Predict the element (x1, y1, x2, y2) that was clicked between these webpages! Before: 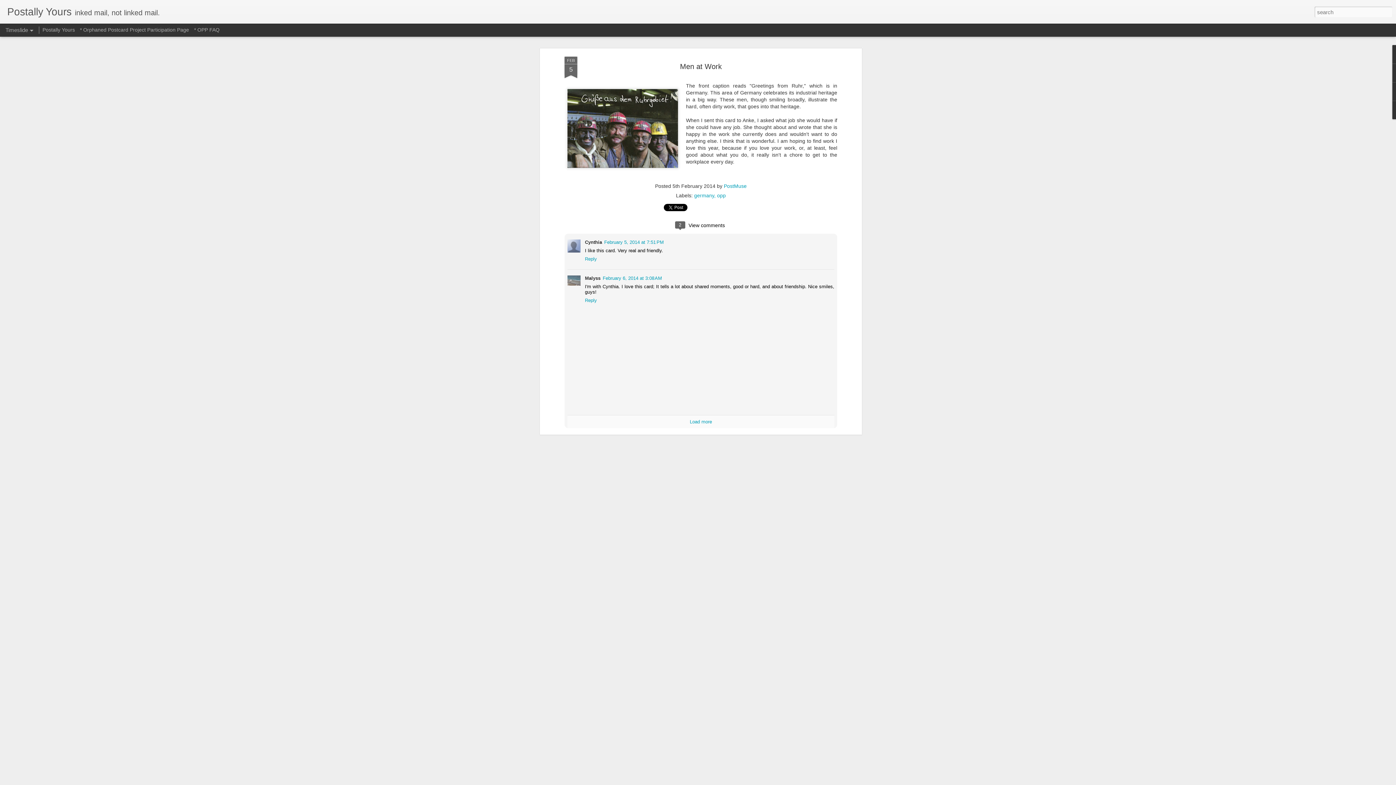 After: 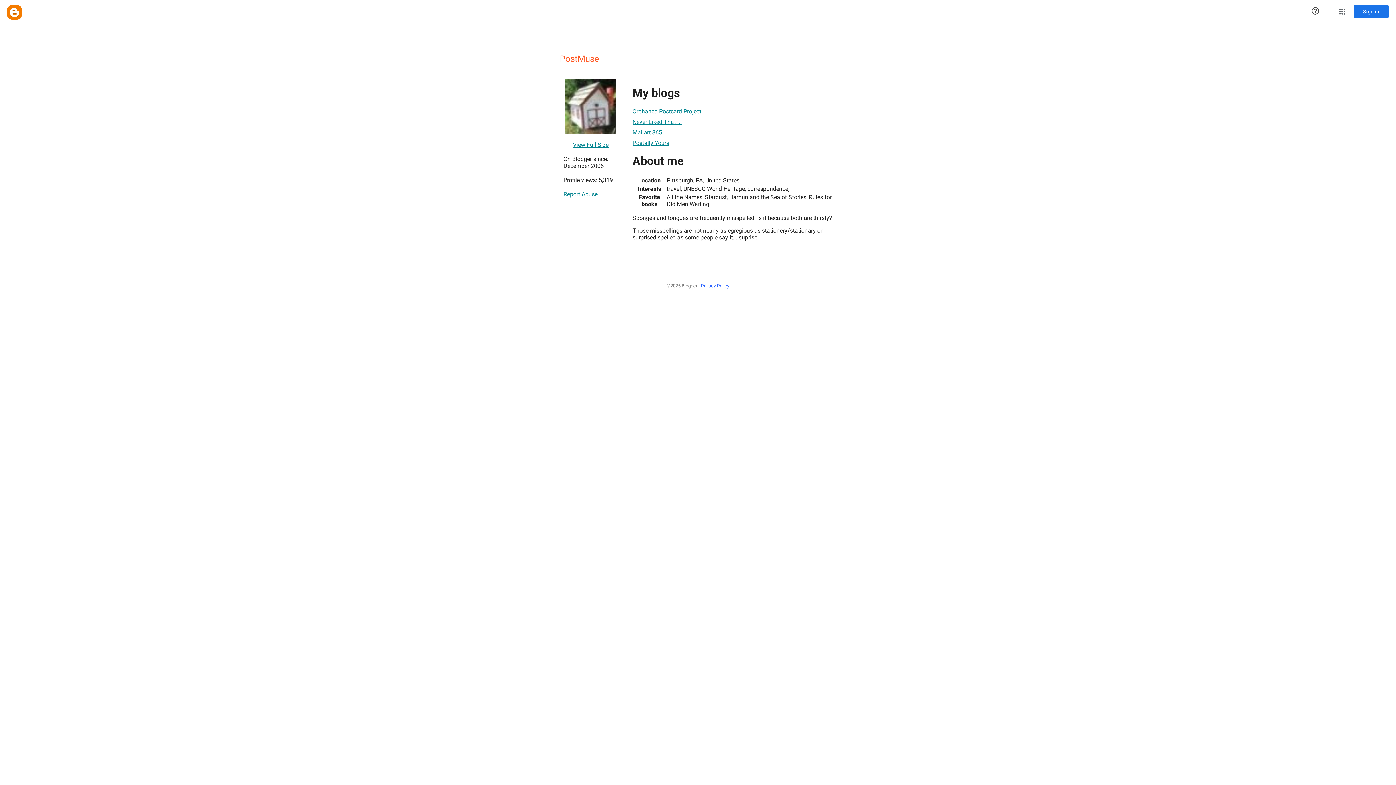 Action: bbox: (724, 104, 746, 110) label: PostMuse